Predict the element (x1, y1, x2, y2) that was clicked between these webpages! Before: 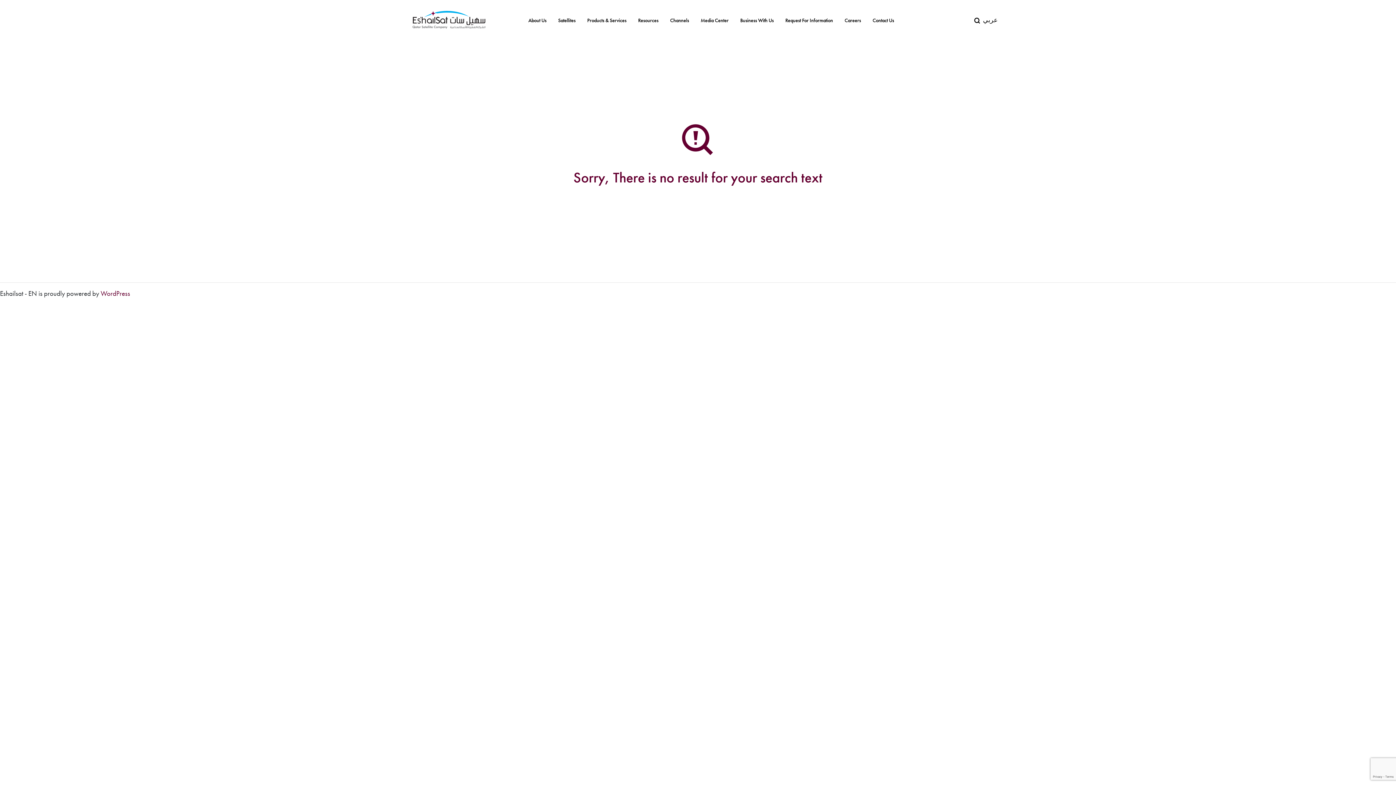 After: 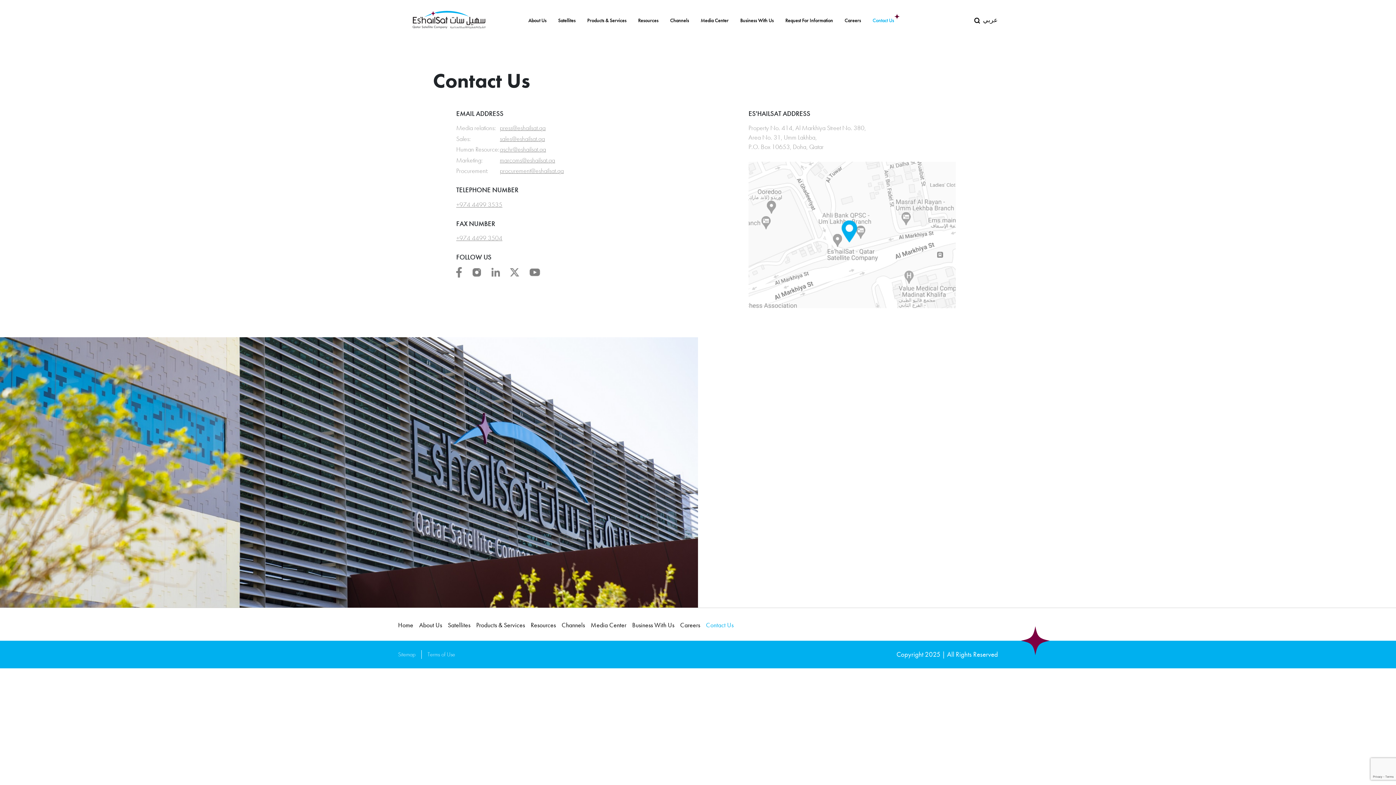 Action: label: Contact Us bbox: (867, 16, 900, 24)